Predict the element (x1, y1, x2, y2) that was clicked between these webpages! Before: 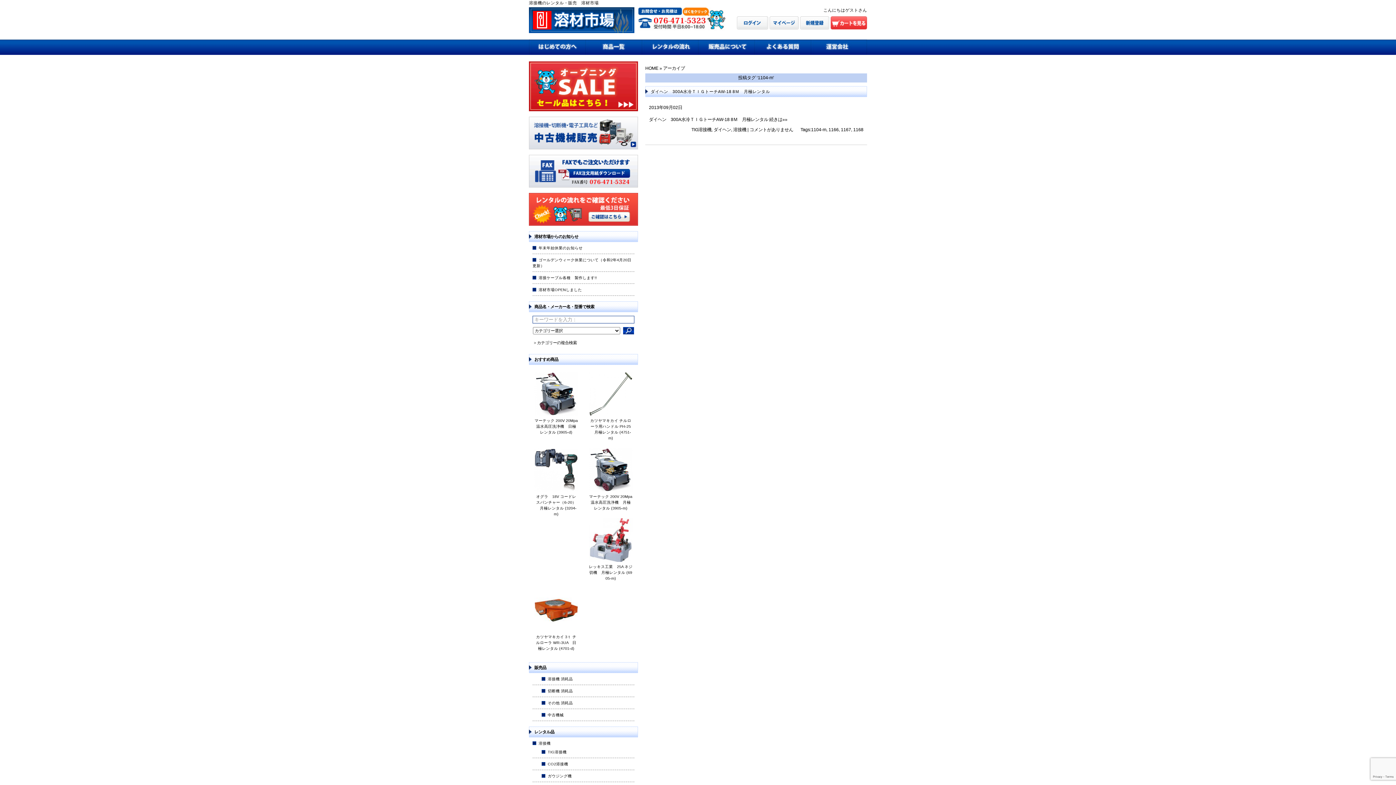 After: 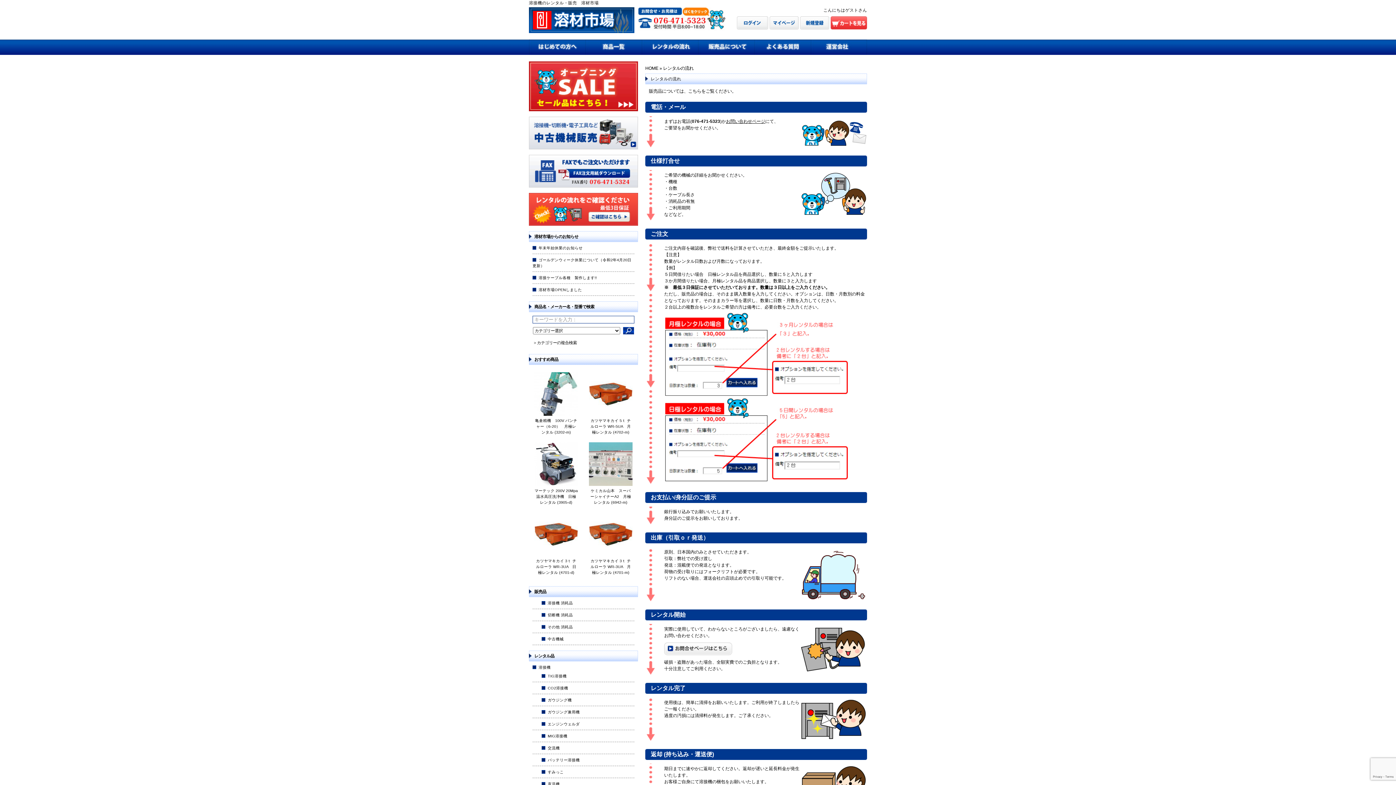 Action: bbox: (529, 221, 638, 226)